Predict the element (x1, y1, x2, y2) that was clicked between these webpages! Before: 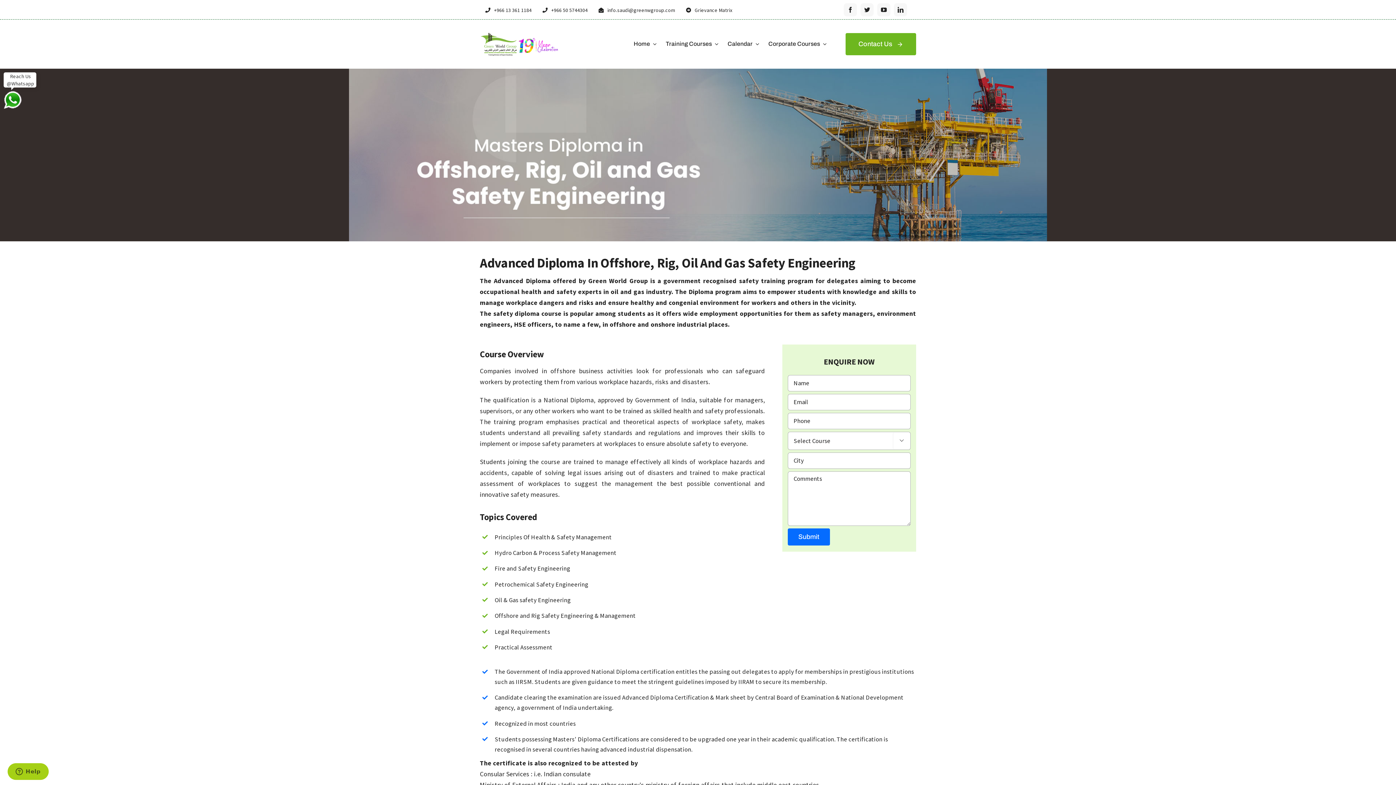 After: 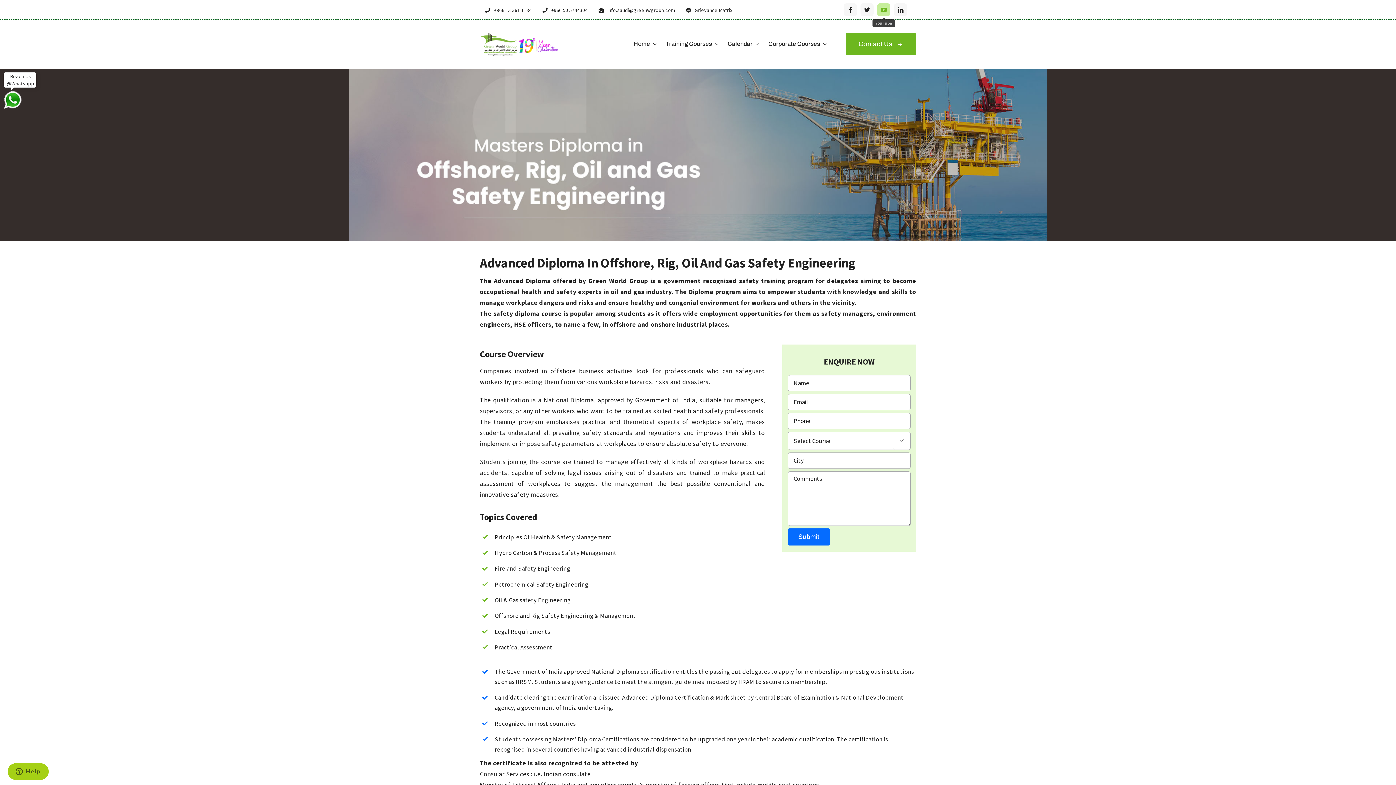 Action: label: youtube bbox: (877, 3, 890, 16)